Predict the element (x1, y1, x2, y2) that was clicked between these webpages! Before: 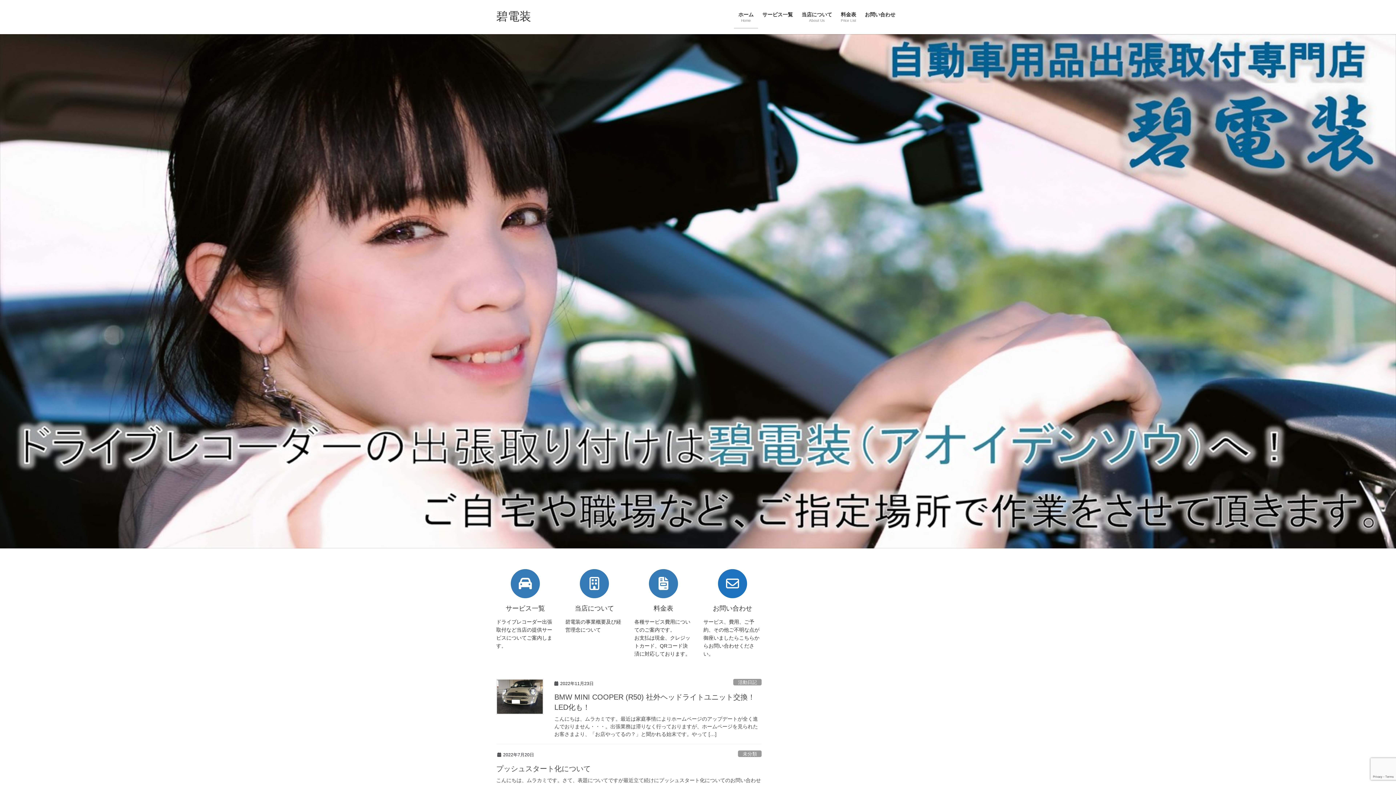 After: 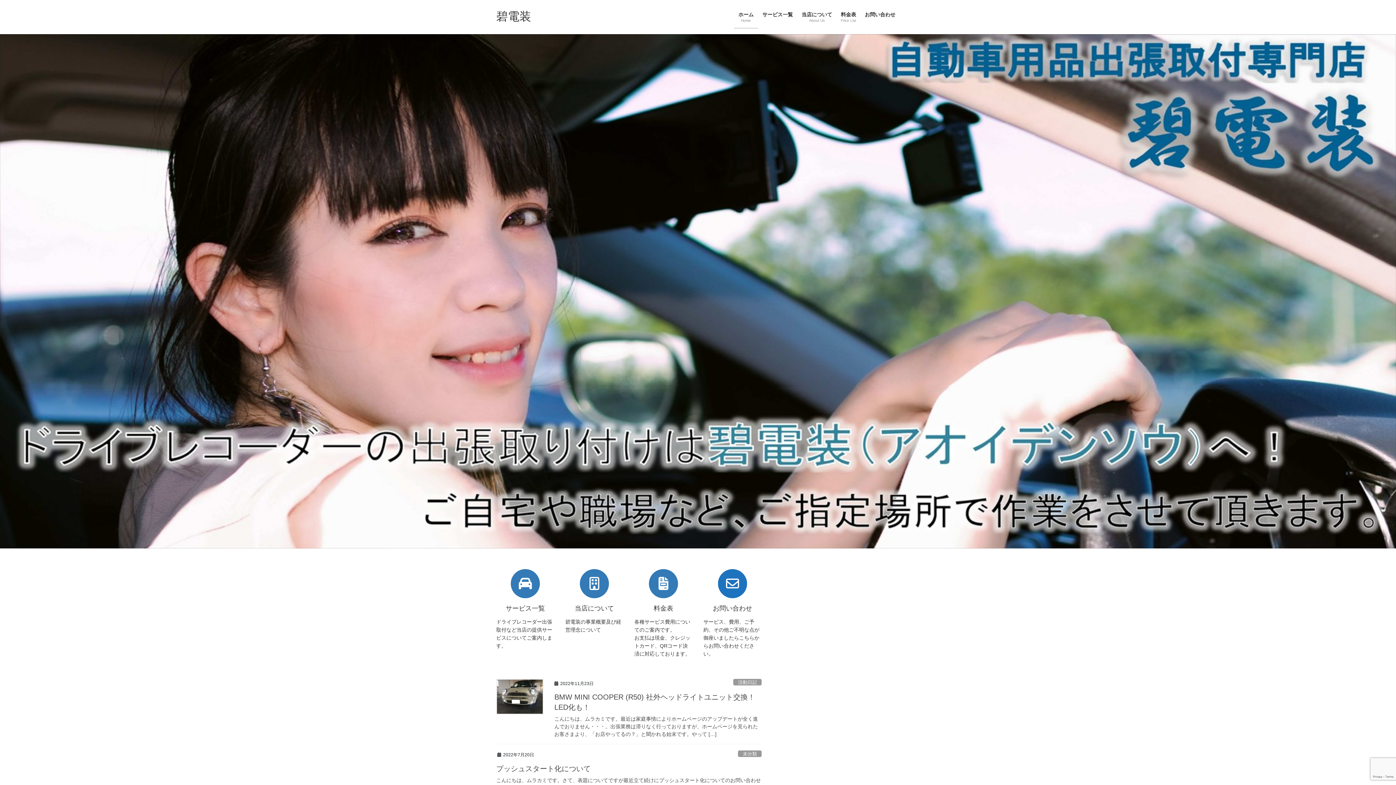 Action: bbox: (496, 9, 531, 22) label: 碧電装